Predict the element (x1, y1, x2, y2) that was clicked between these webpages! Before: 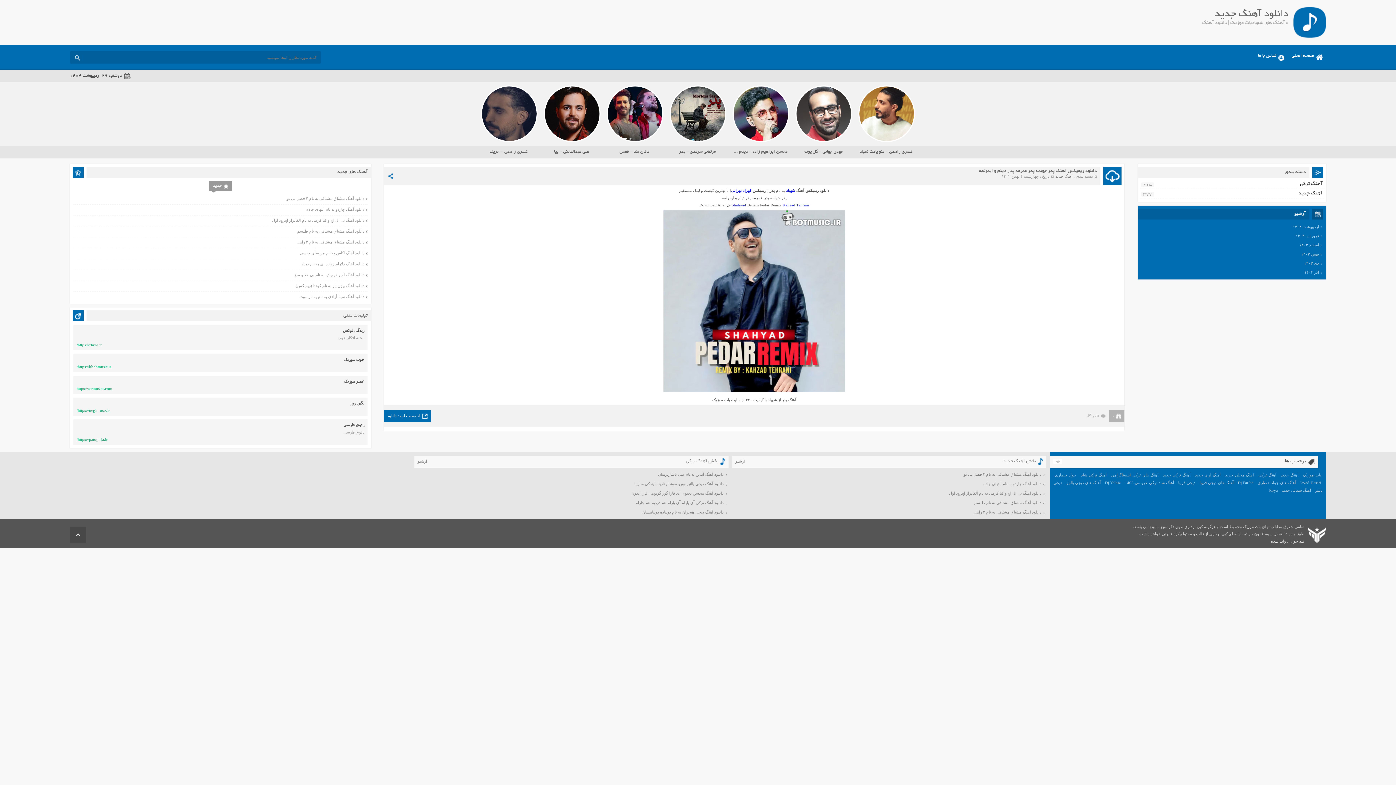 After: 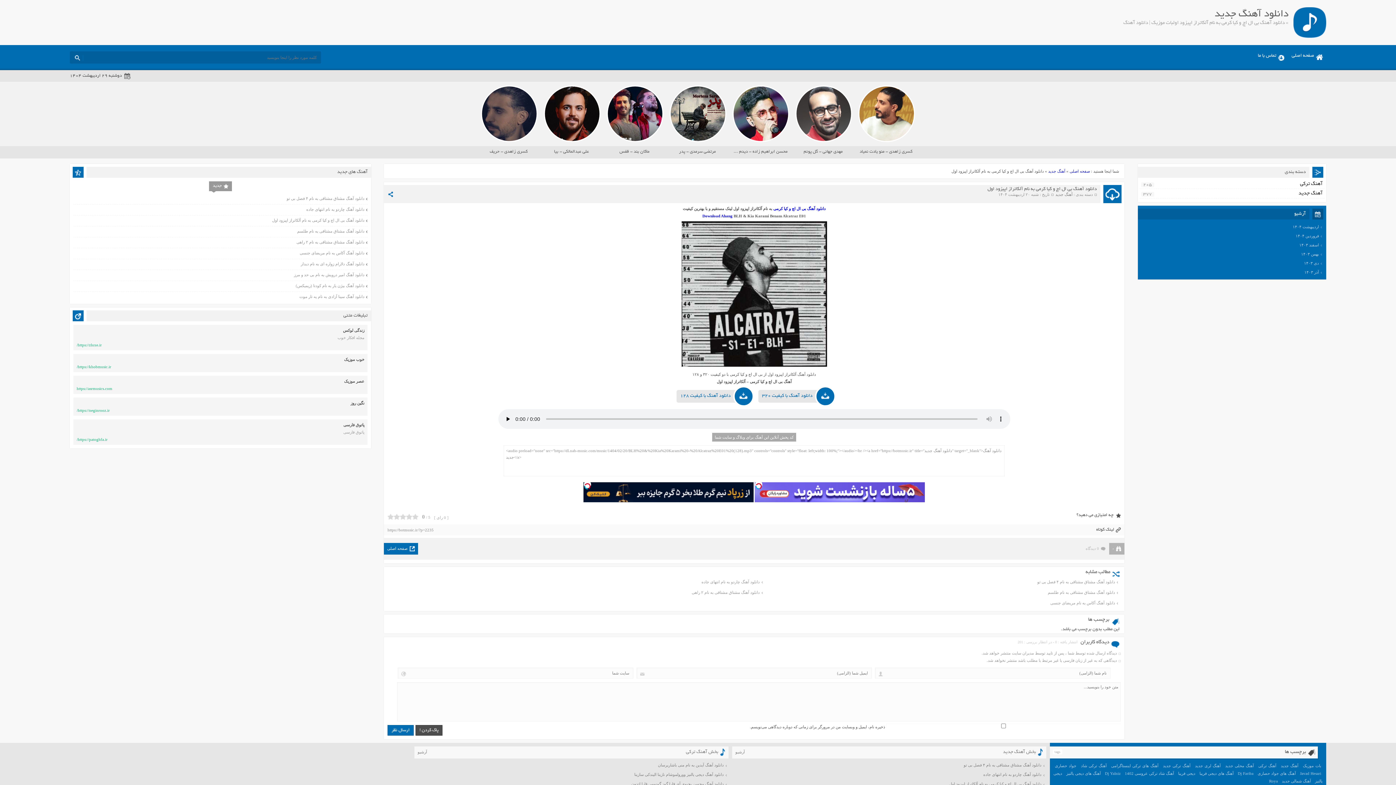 Action: label: دانلود آهنگ بی ال اچ و کیا کرمی به نام آلکاتراز اپیزود اول bbox: (949, 491, 1041, 495)